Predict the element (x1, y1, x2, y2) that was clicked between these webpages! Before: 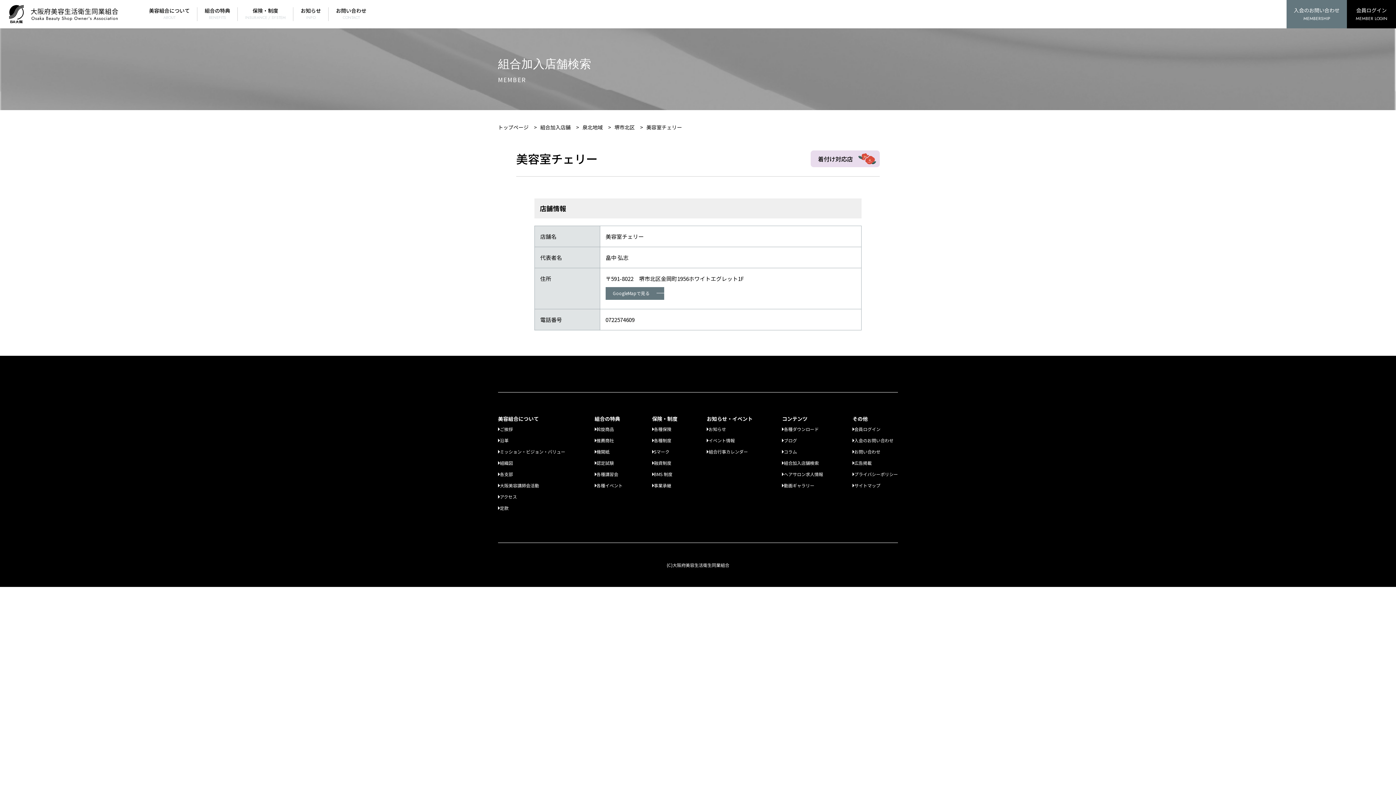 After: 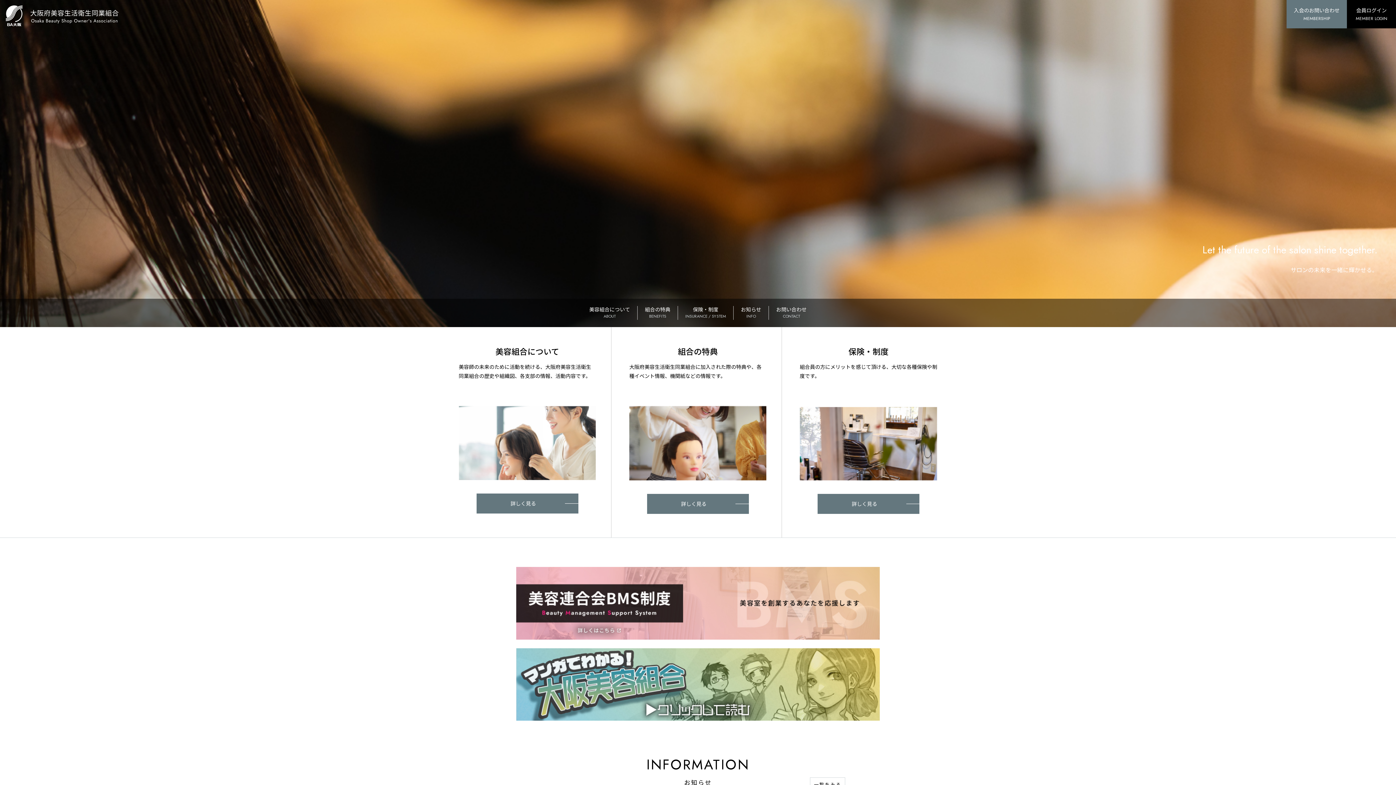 Action: label: 大阪府美容生活衛生同業組合 bbox: (3, 1, 123, 26)